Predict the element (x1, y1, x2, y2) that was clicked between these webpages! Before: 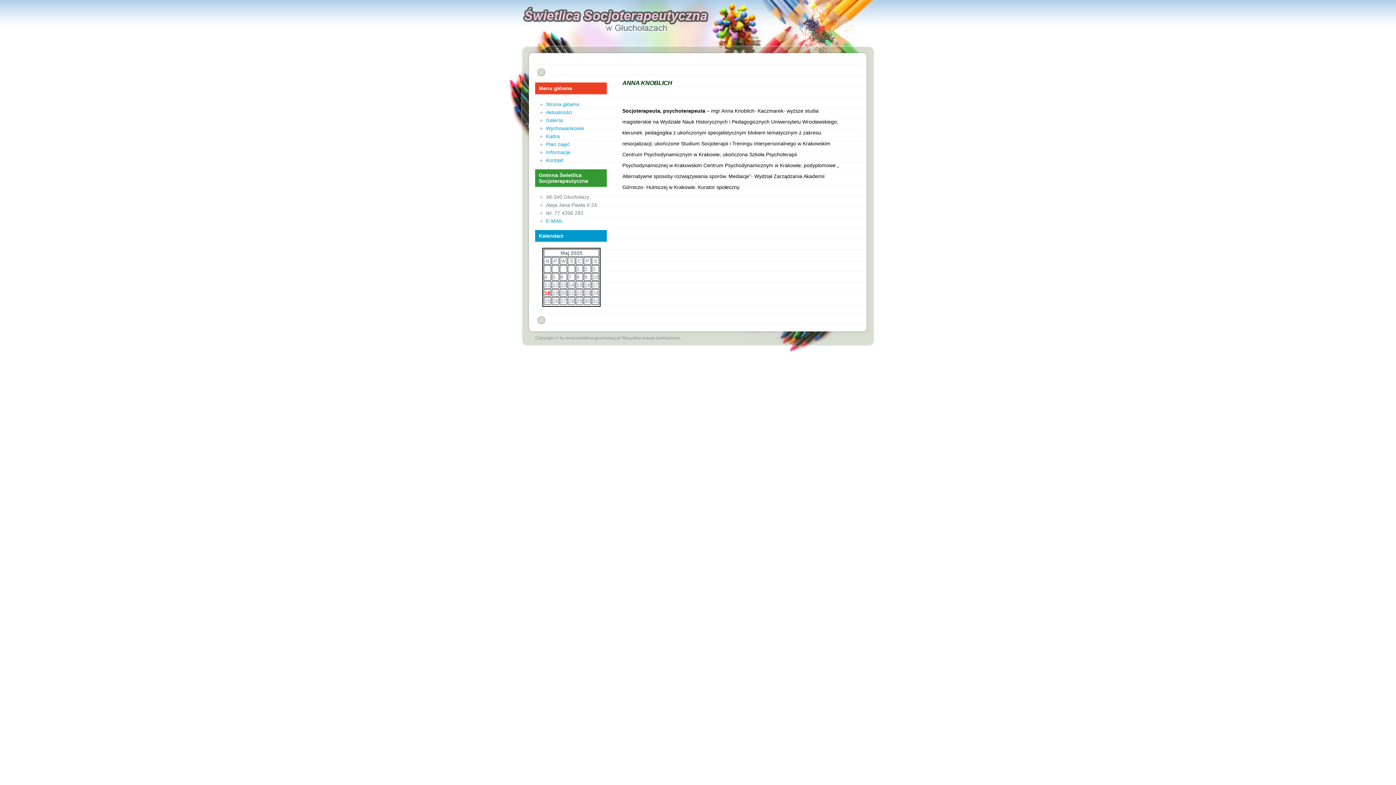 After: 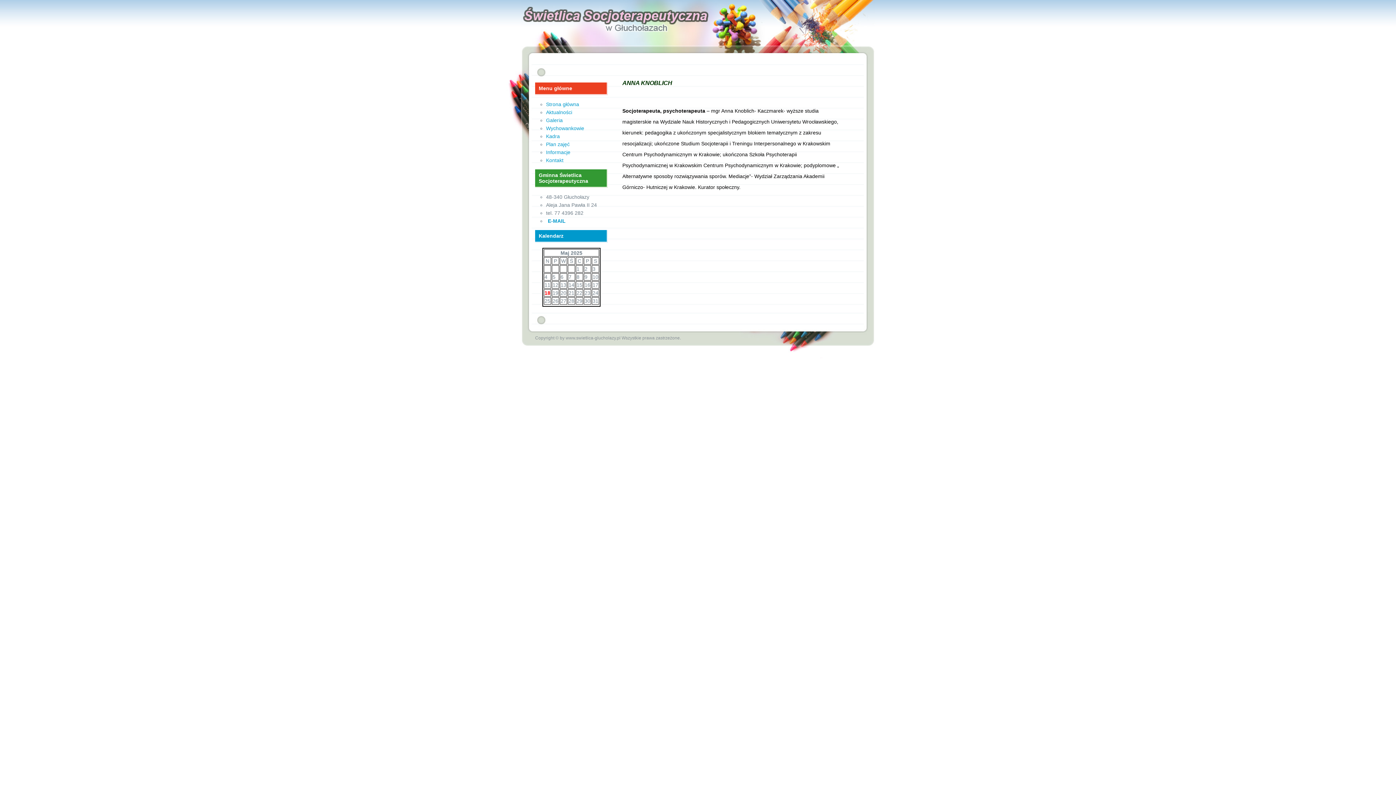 Action: bbox: (546, 218, 563, 224) label: E-MAIL